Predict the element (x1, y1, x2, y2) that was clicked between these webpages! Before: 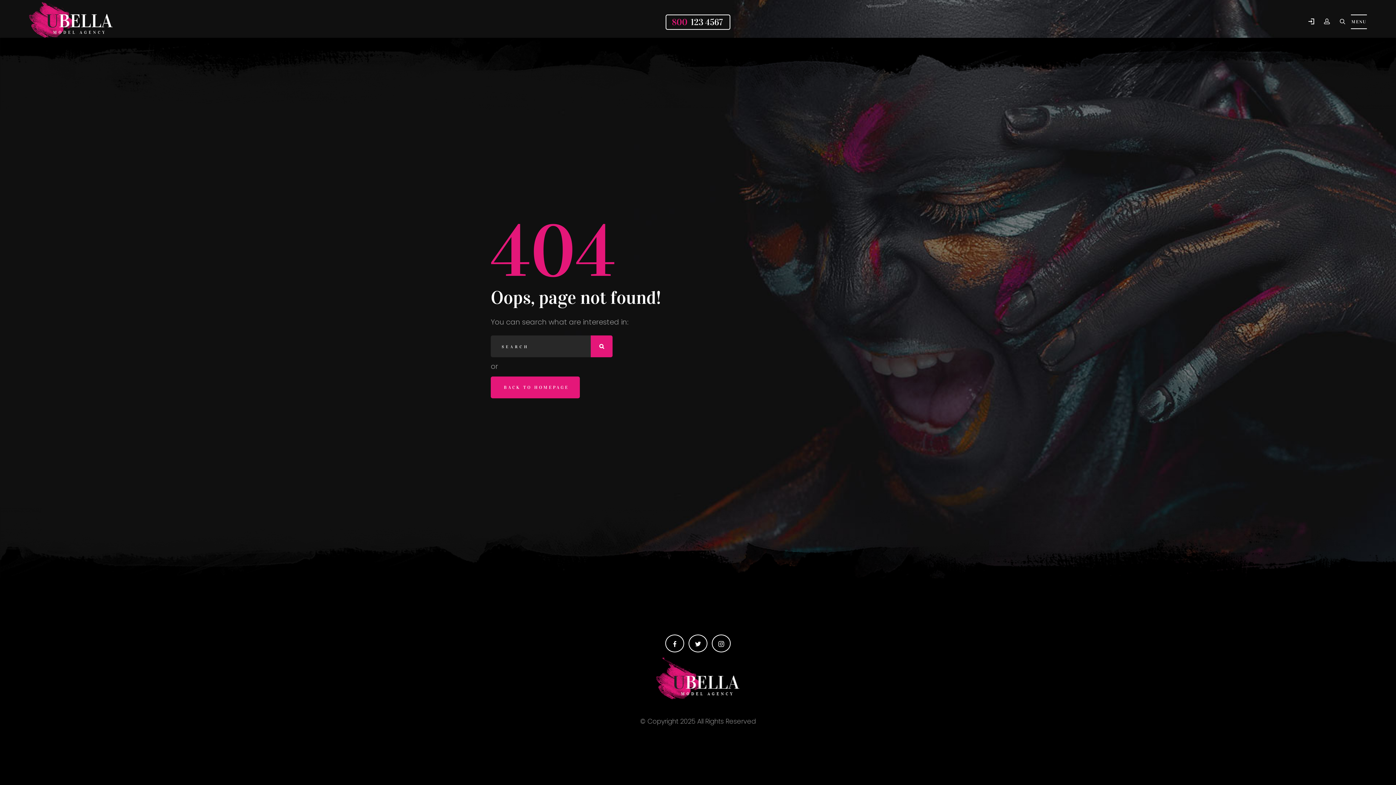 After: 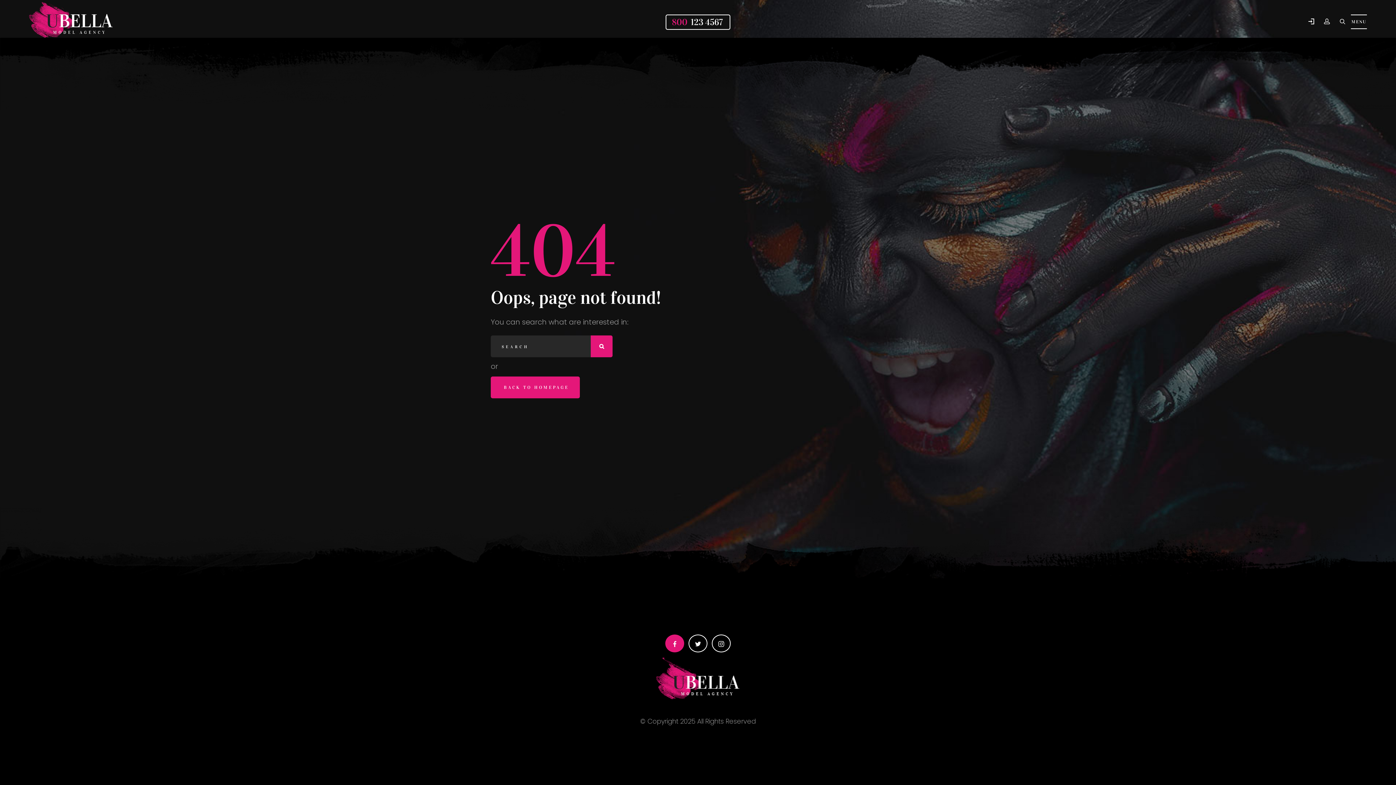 Action: bbox: (665, 634, 684, 652)